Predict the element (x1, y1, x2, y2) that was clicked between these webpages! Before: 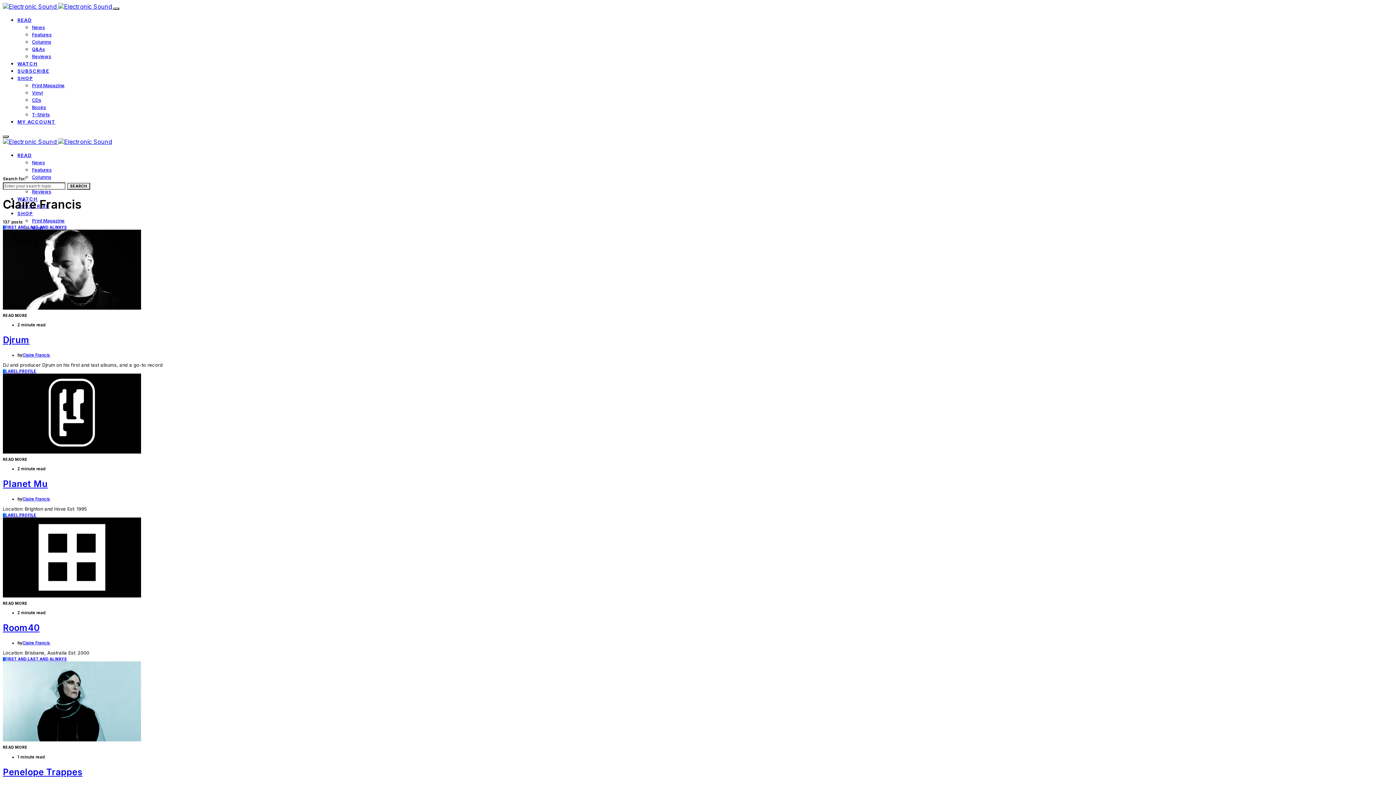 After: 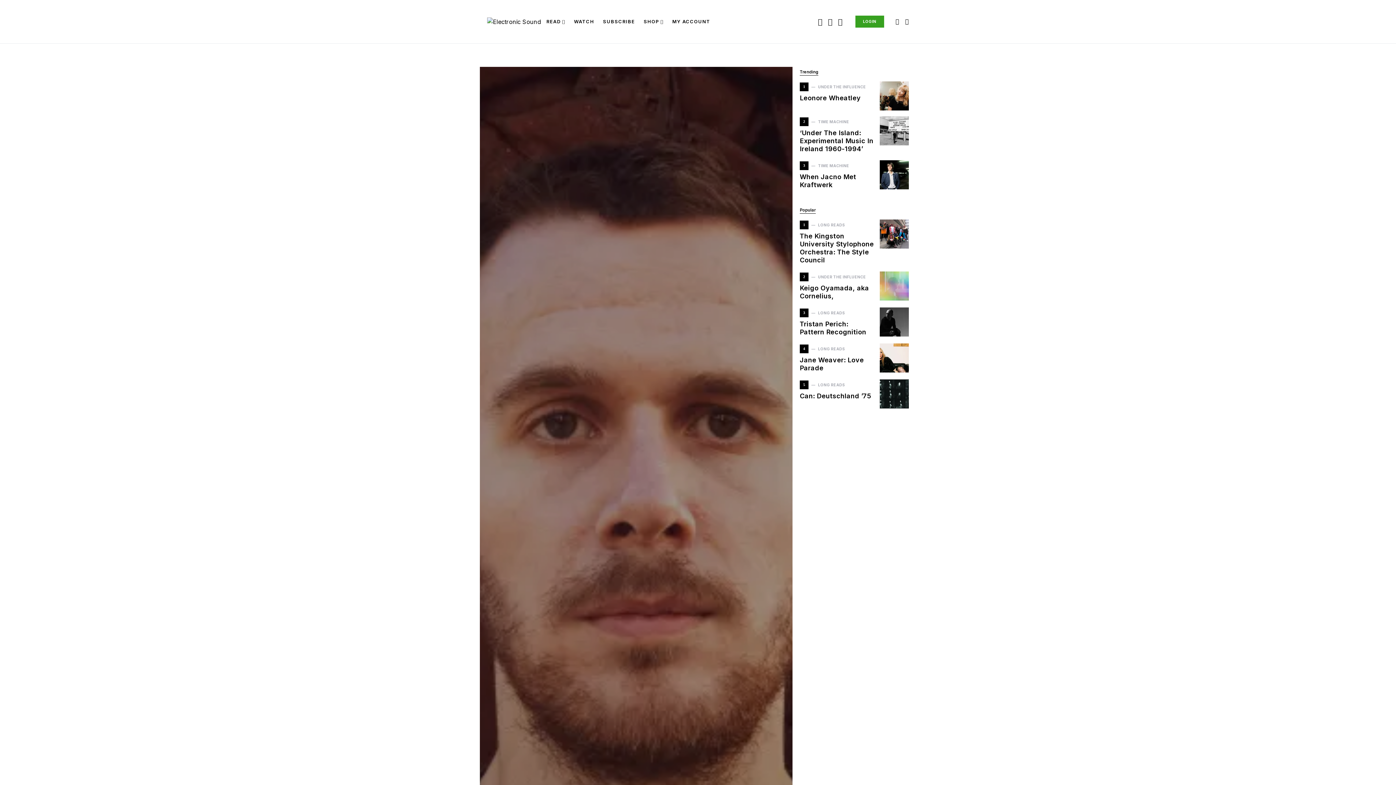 Action: label: Penelope Trappes bbox: (2, 767, 82, 777)